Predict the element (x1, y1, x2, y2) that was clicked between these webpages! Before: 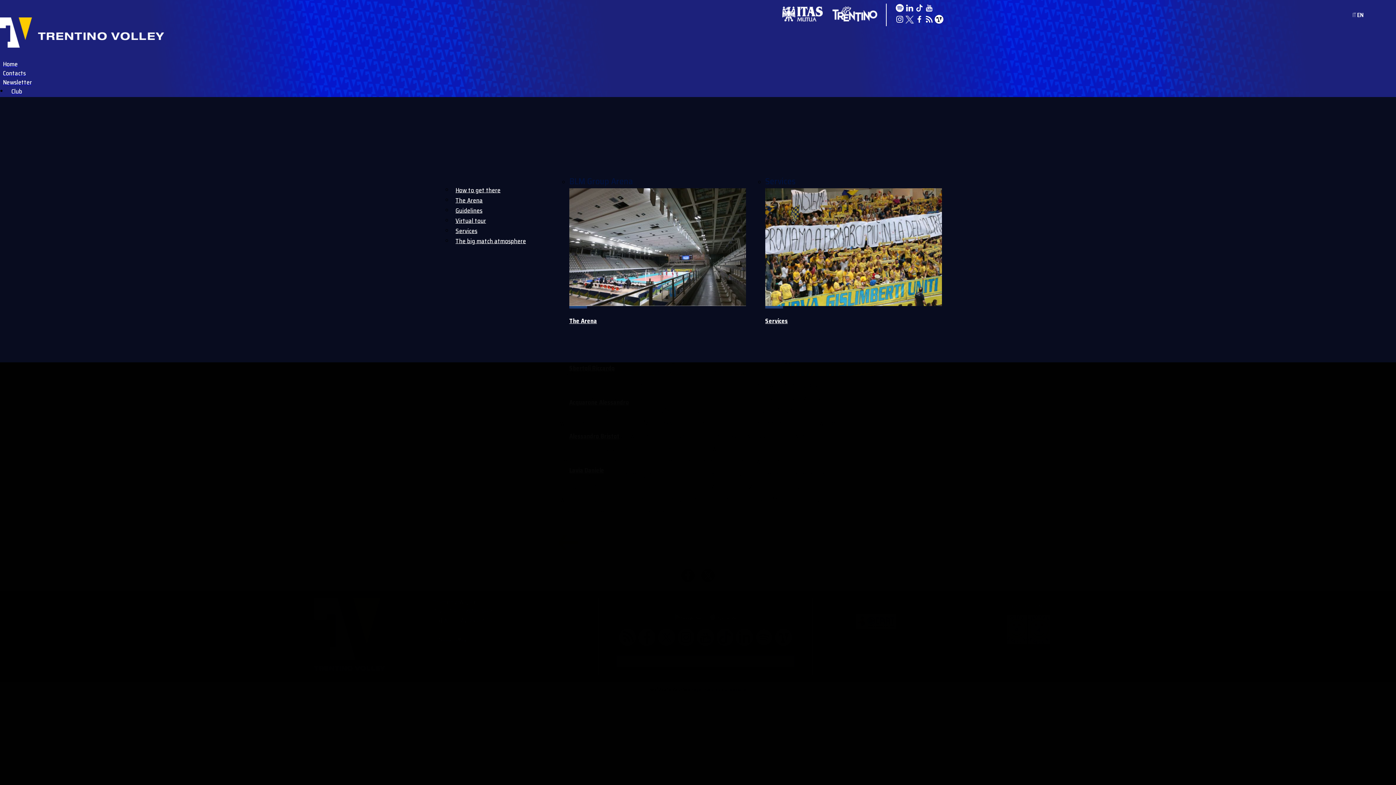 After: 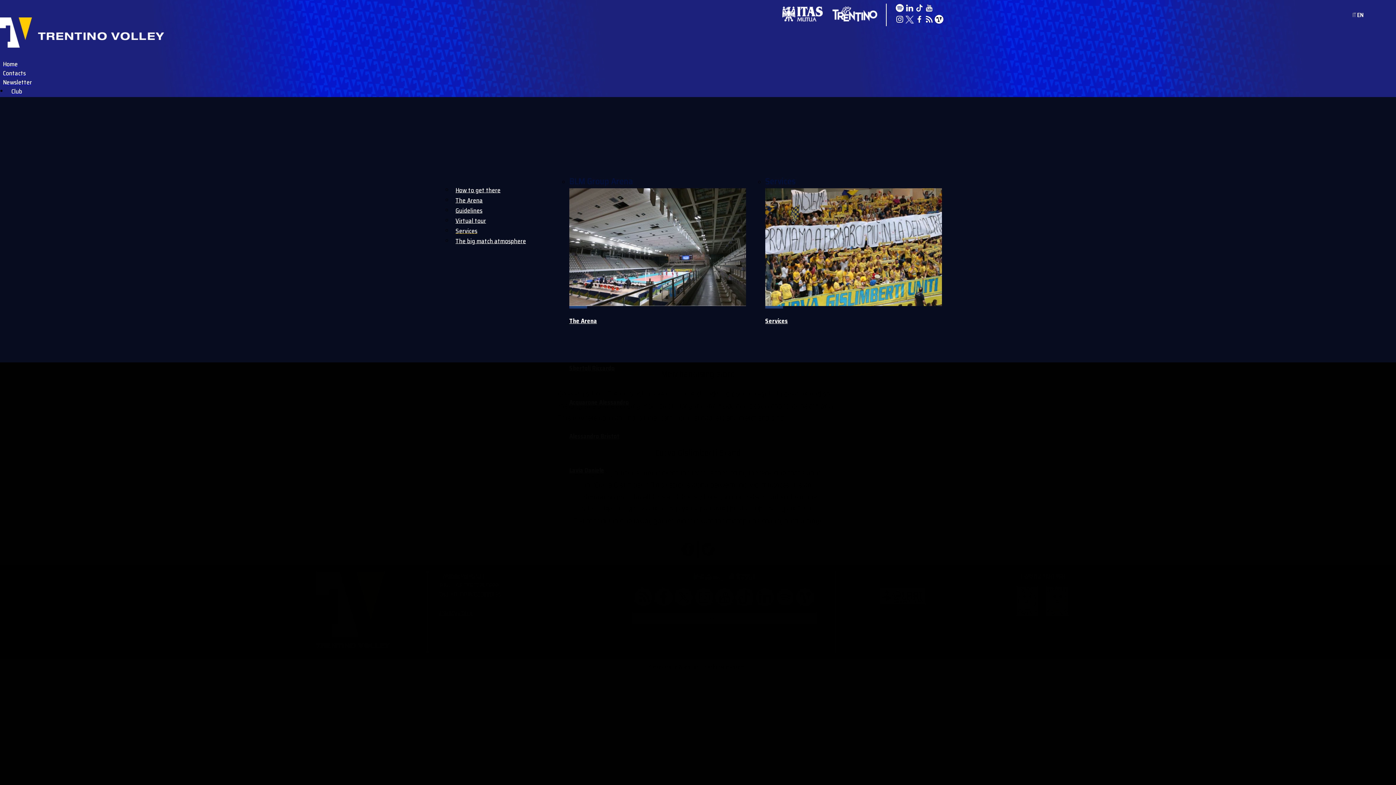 Action: bbox: (765, 299, 942, 308)